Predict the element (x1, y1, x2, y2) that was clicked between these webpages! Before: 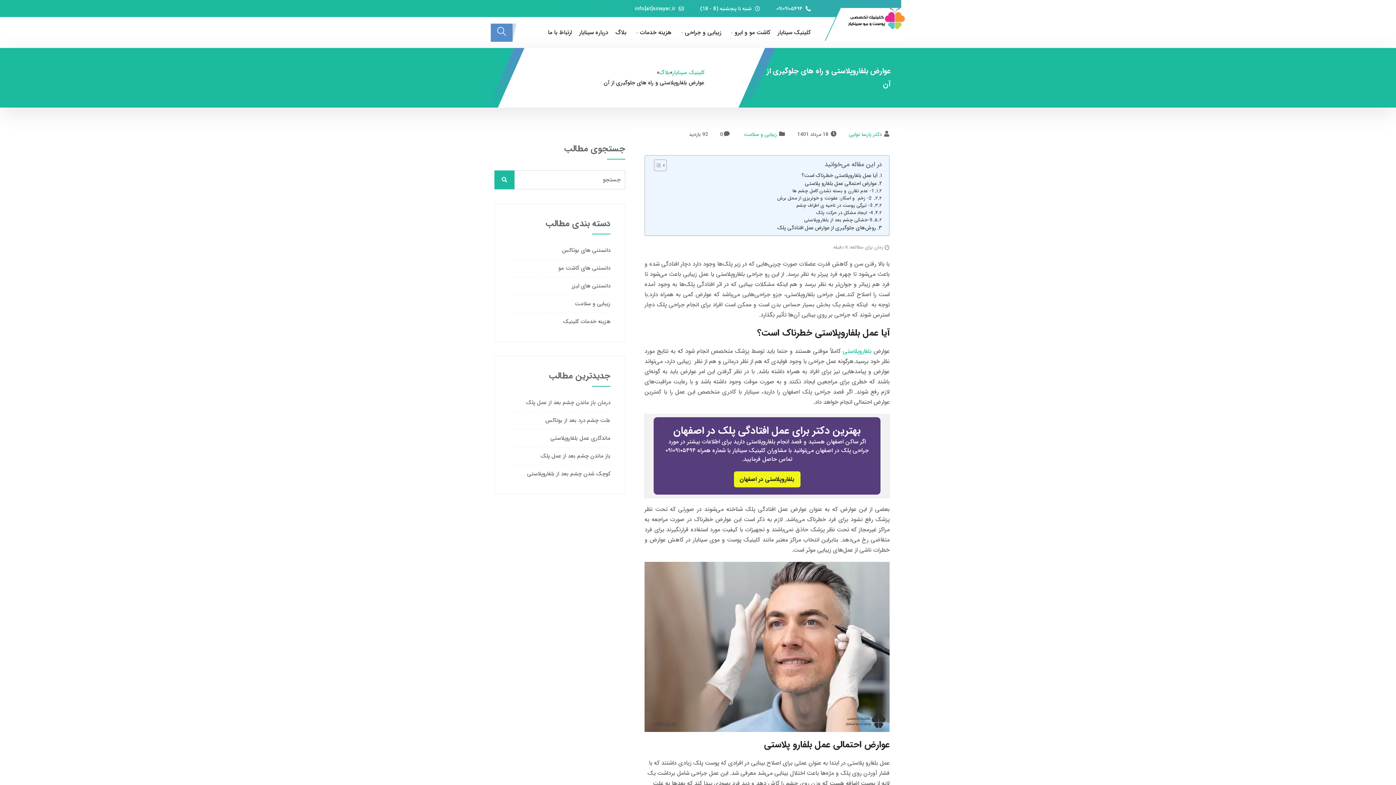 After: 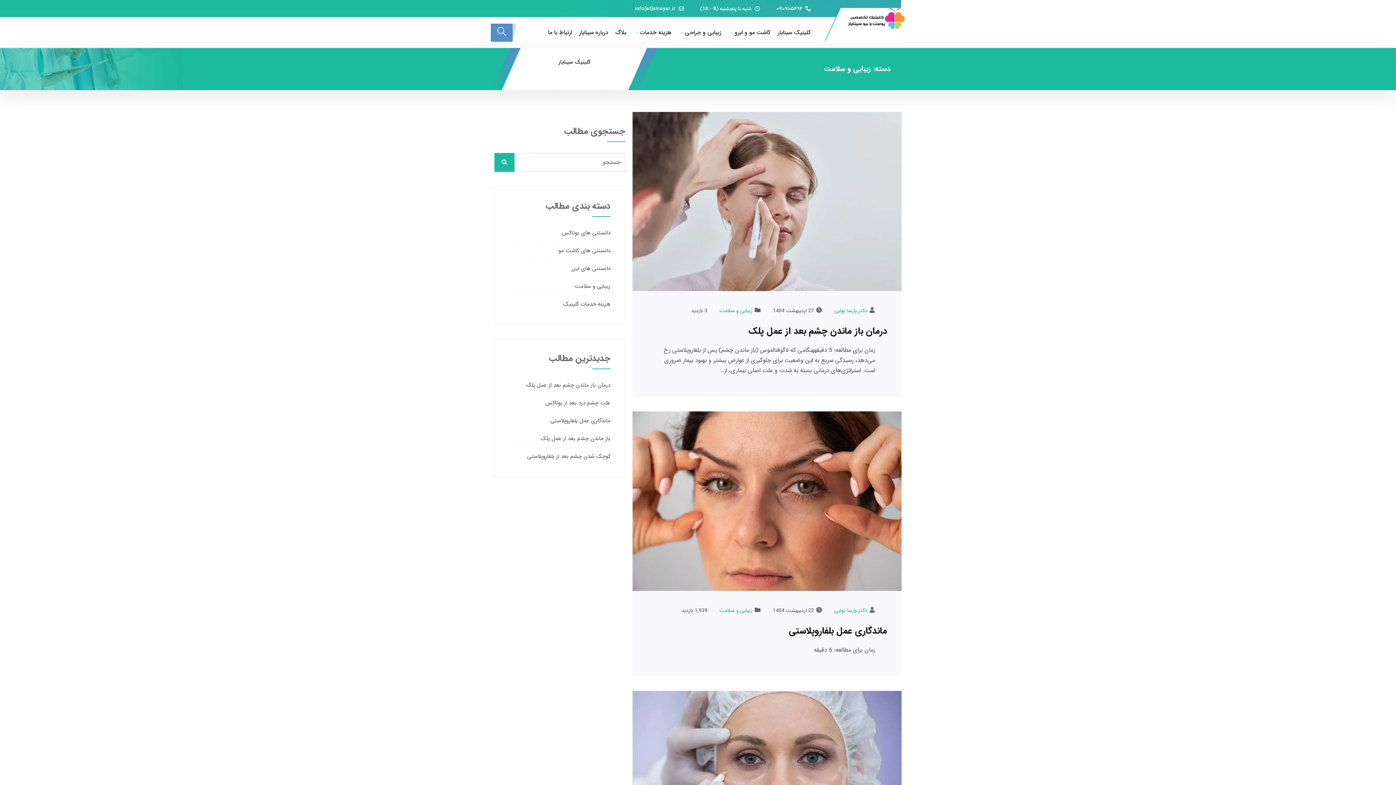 Action: label: زیبایی و سلامت bbox: (744, 130, 777, 138)